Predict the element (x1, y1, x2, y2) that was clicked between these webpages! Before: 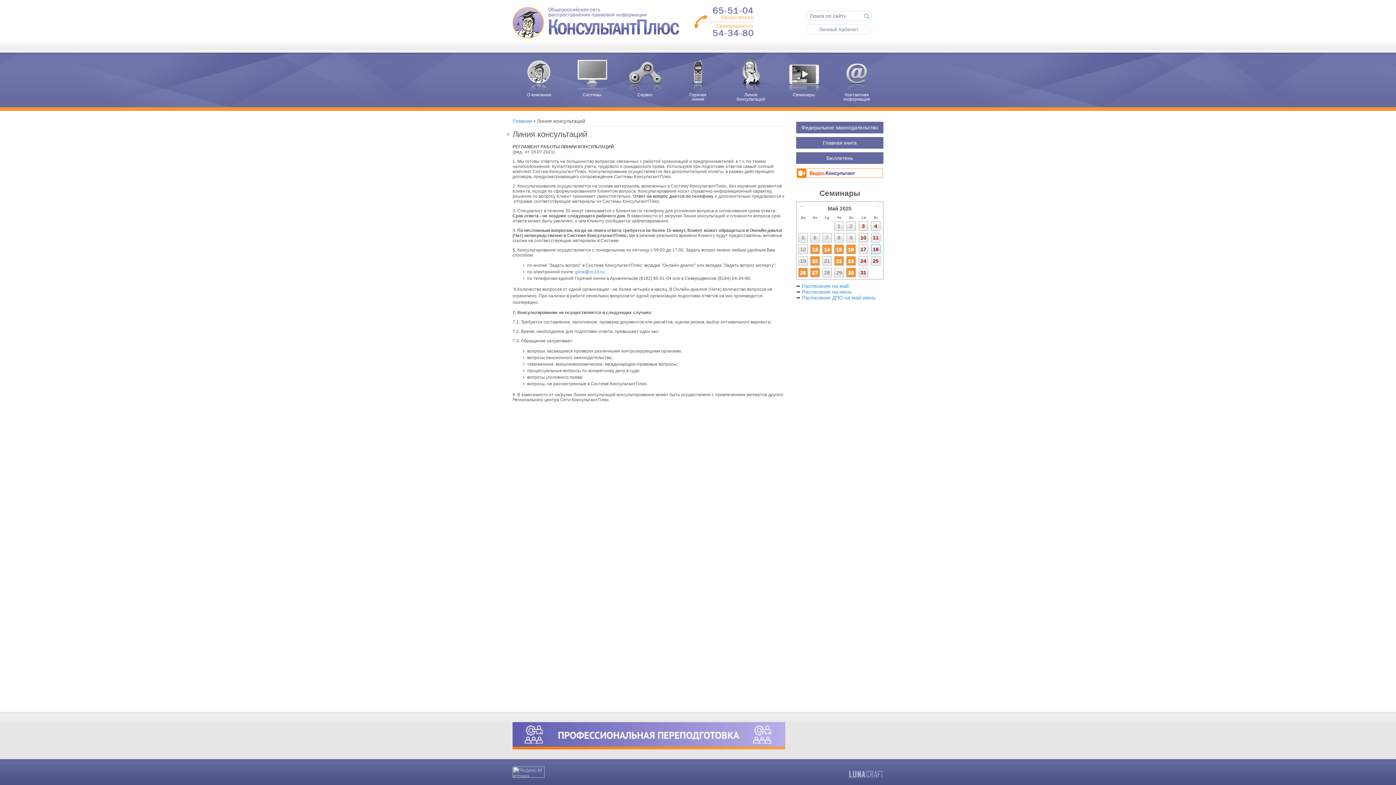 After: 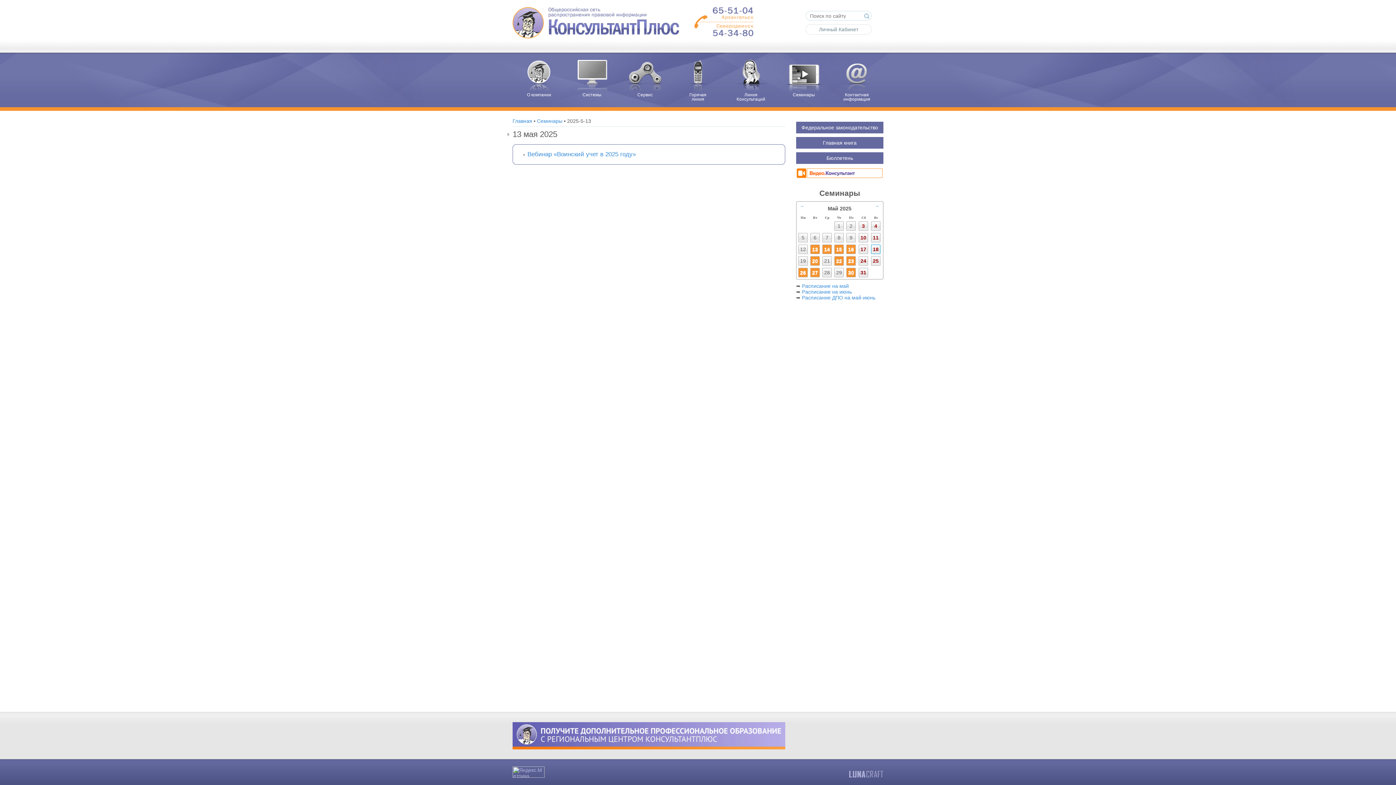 Action: label: 13 bbox: (812, 246, 818, 252)